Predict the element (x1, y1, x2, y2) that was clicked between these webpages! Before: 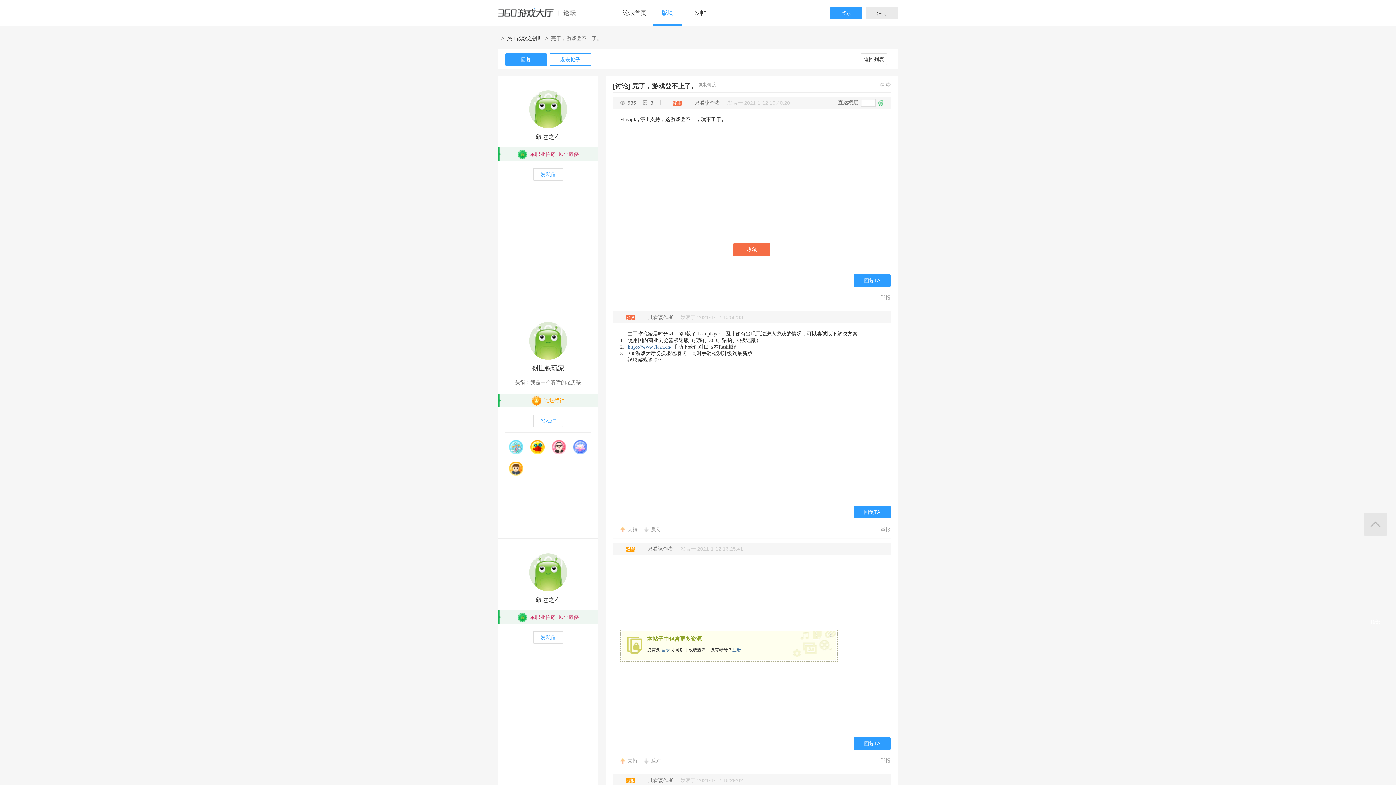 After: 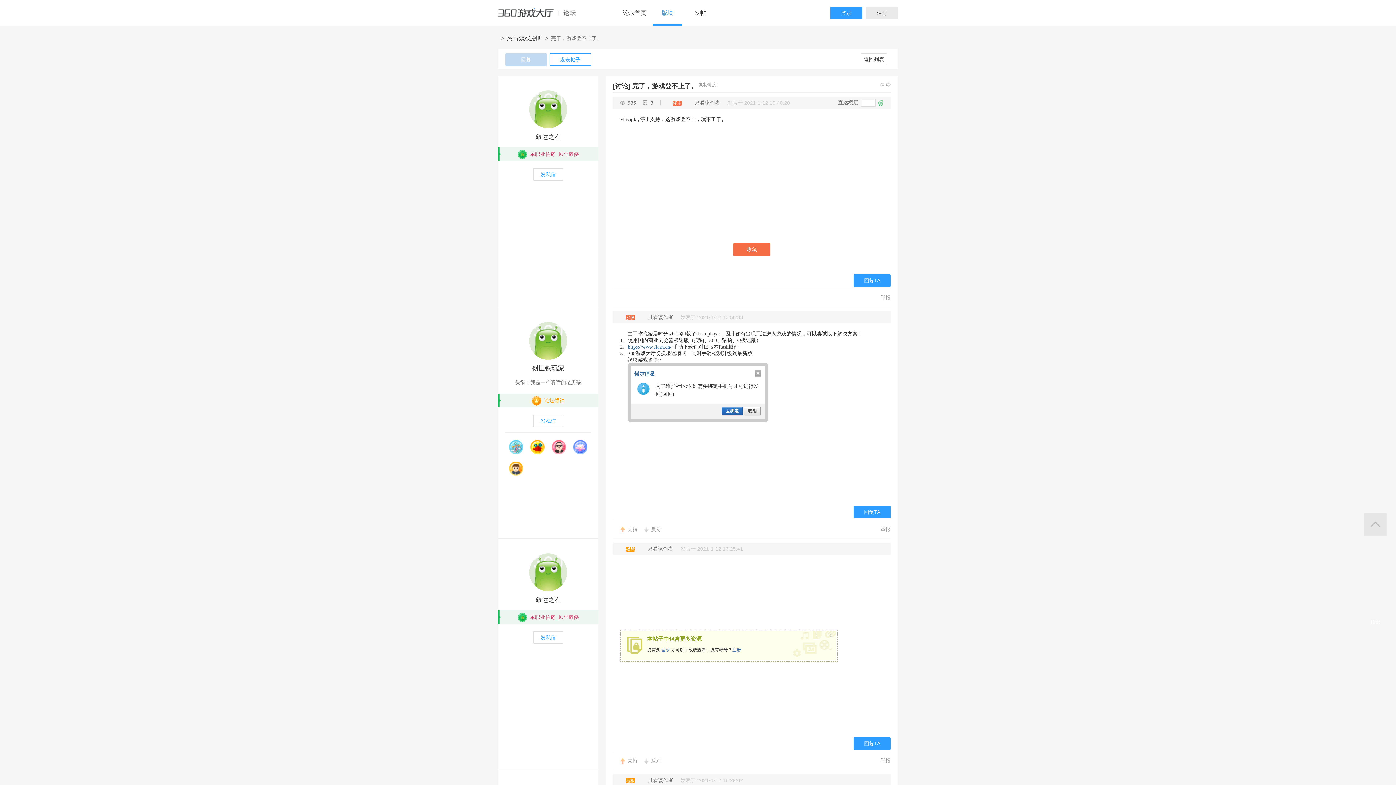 Action: bbox: (505, 53, 546, 65) label: 回复